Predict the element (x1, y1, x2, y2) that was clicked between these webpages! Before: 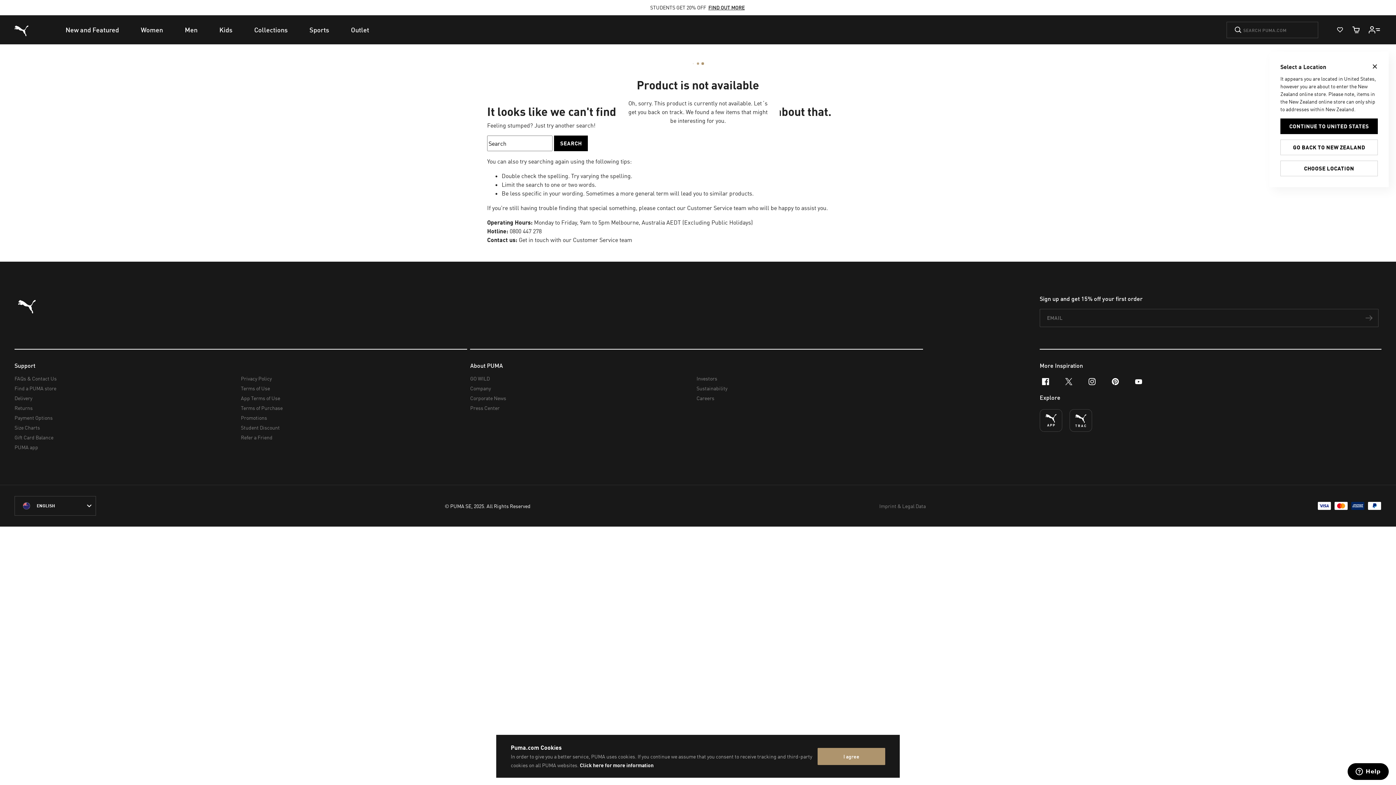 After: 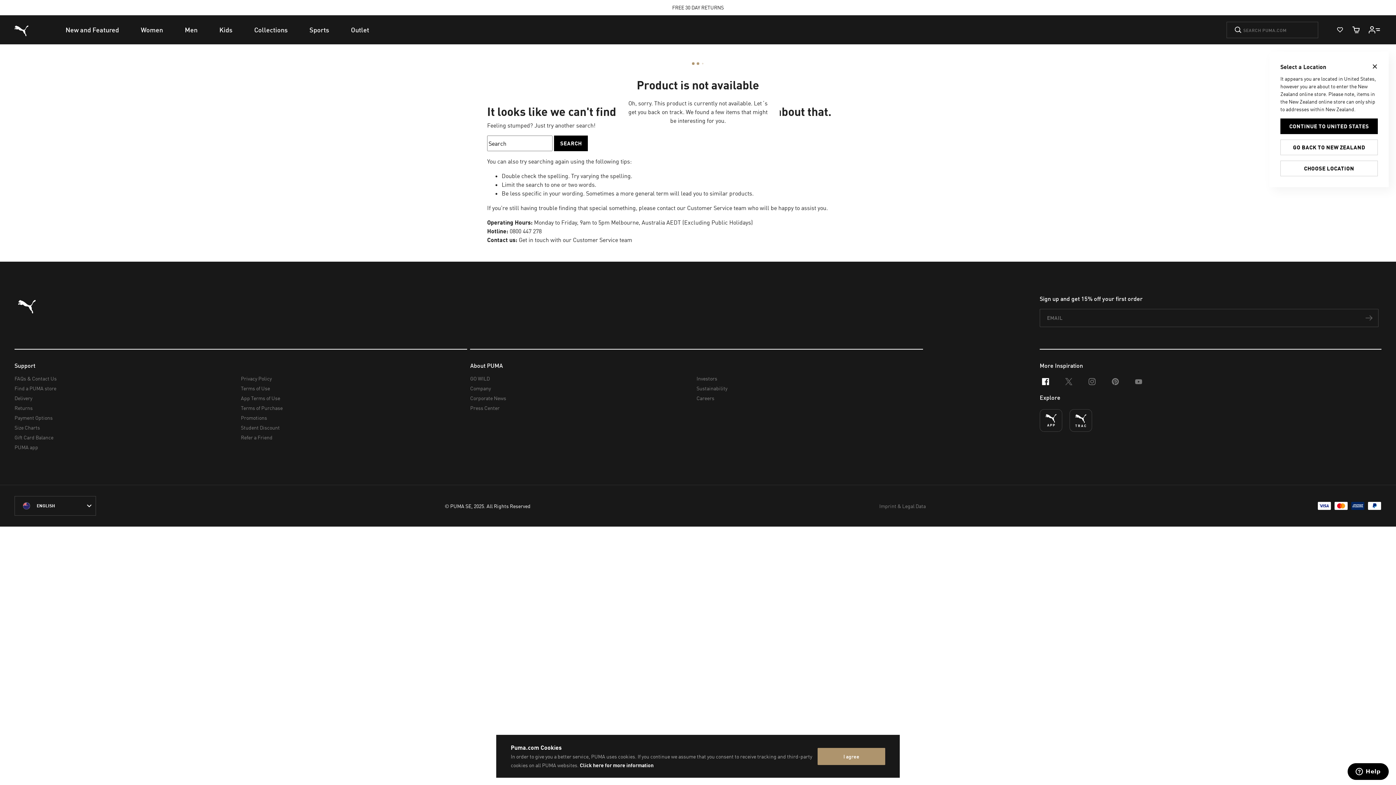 Action: bbox: (1034, 370, 1057, 393) label: facebook